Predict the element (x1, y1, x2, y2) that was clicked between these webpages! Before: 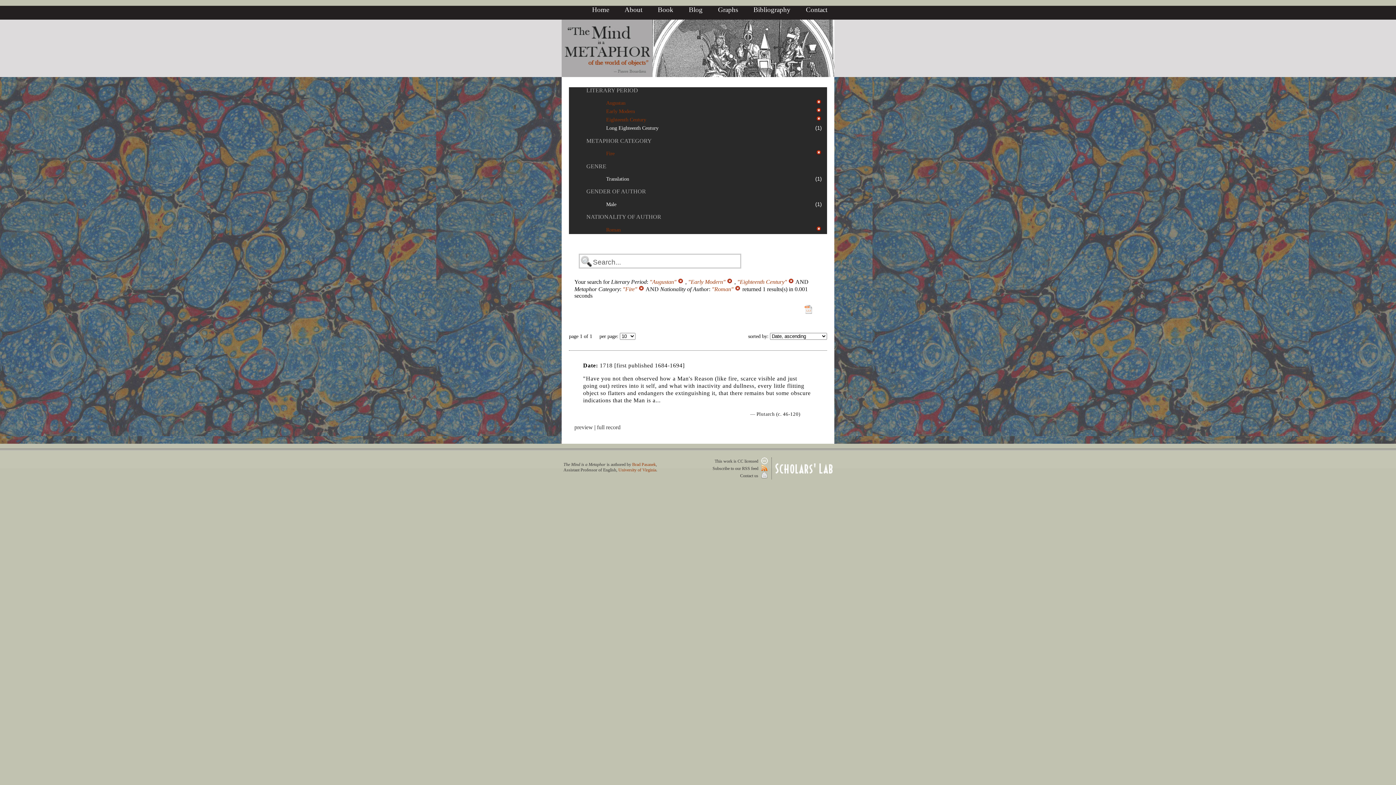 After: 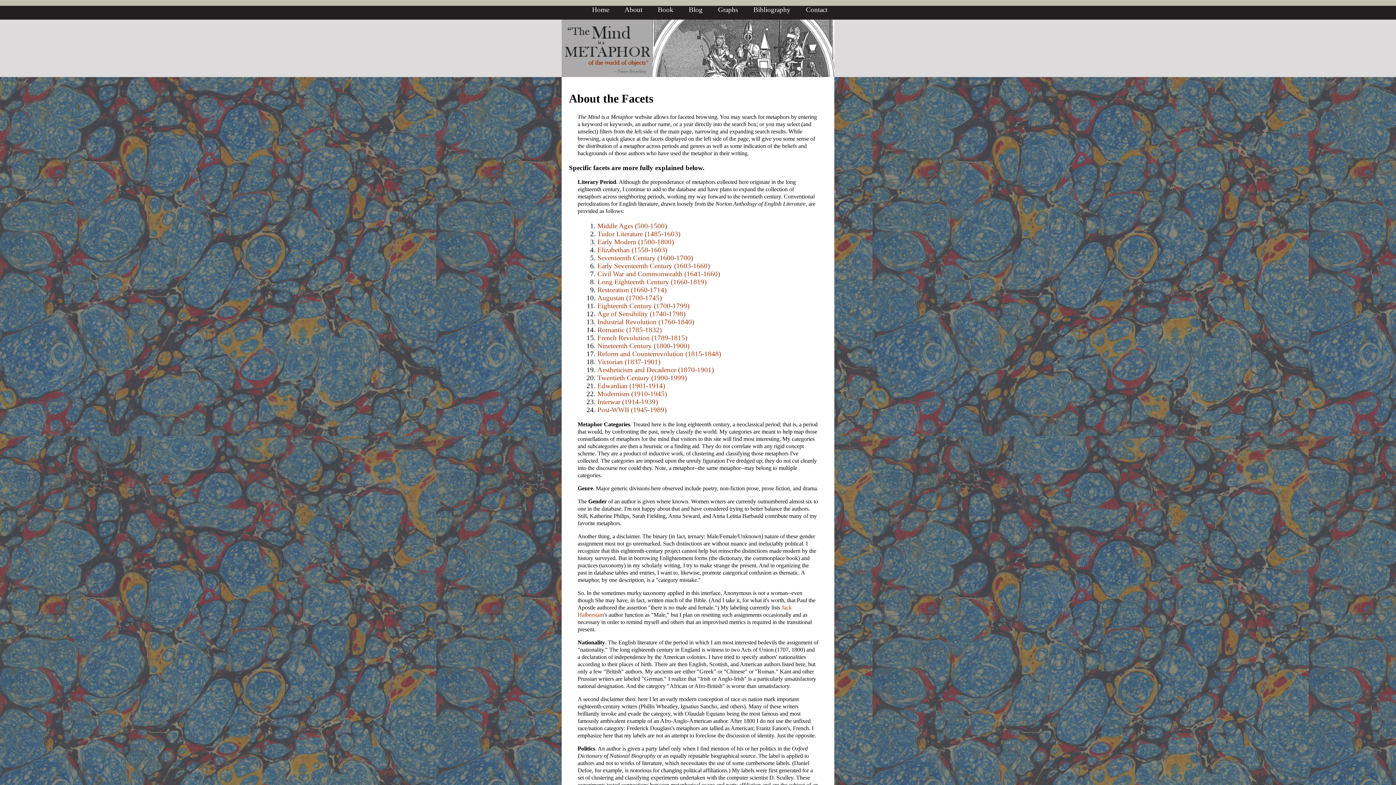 Action: label: GENDER OF AUTHOR bbox: (586, 188, 646, 194)